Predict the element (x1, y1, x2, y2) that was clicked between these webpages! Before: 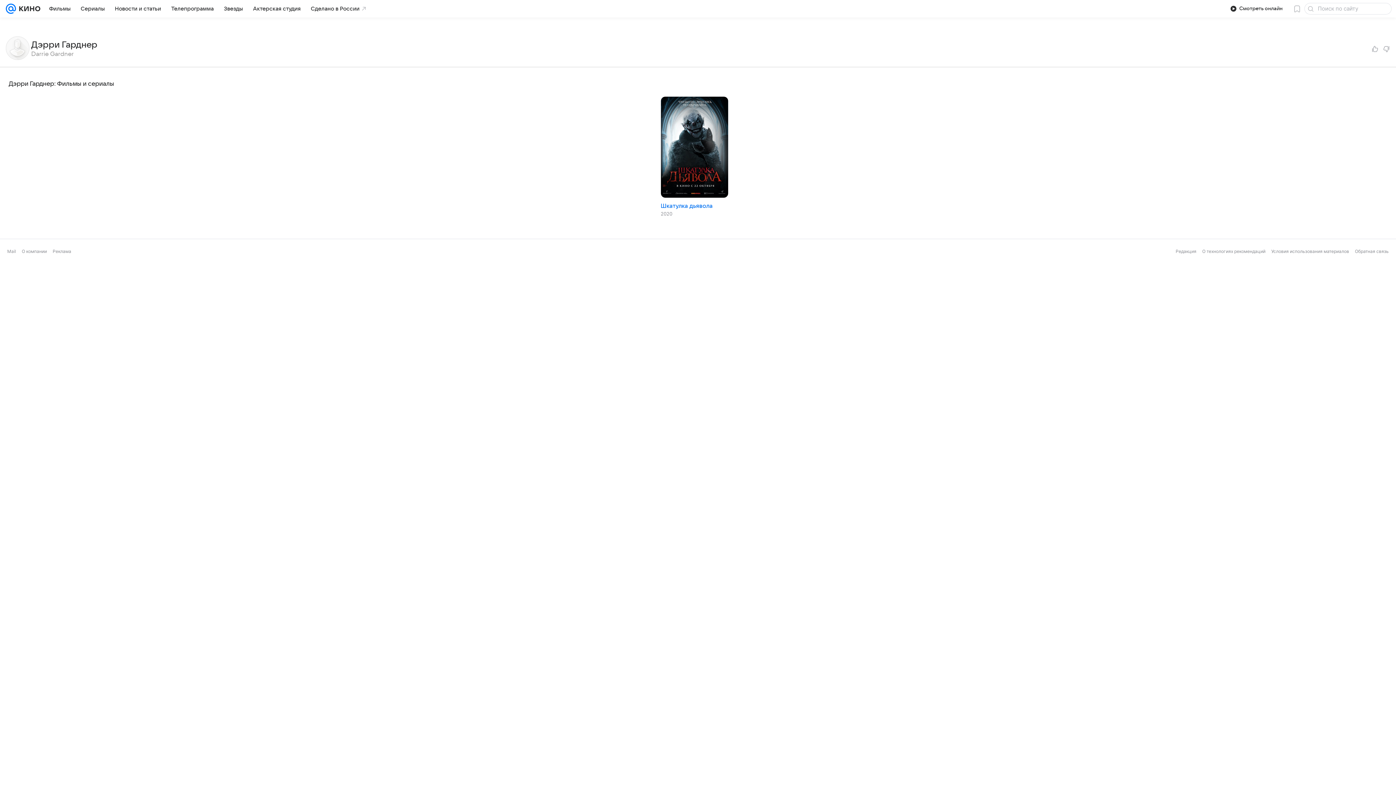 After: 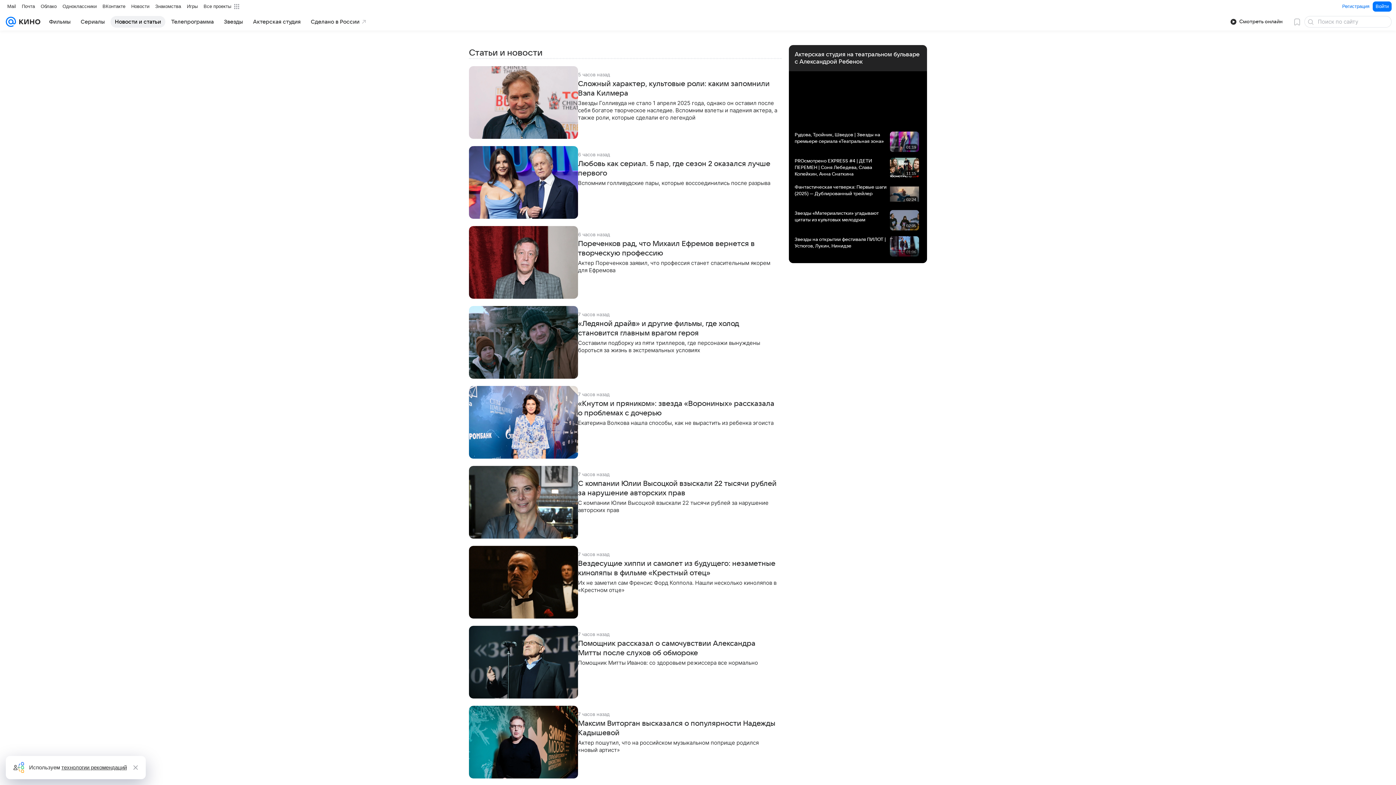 Action: bbox: (110, 2, 165, 14) label: Новости и статьи